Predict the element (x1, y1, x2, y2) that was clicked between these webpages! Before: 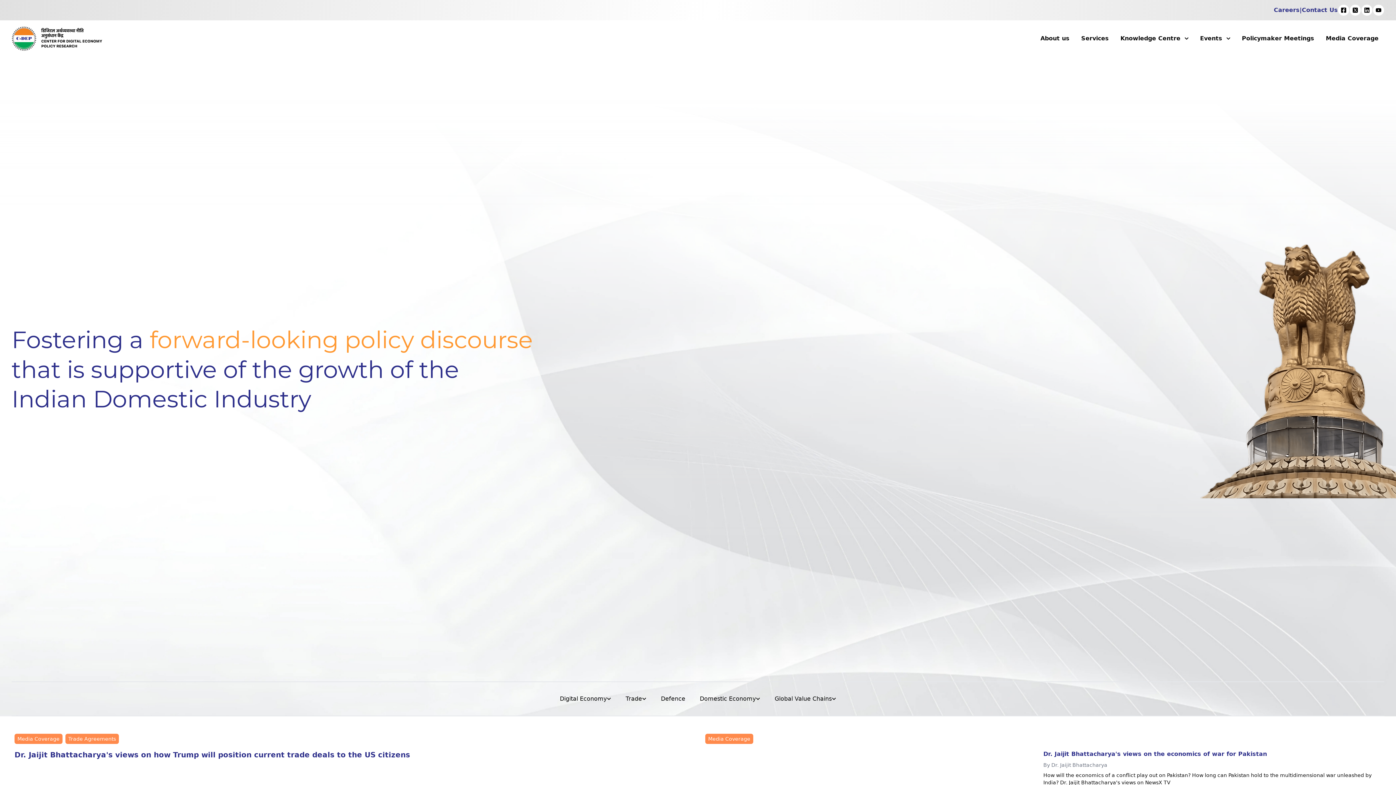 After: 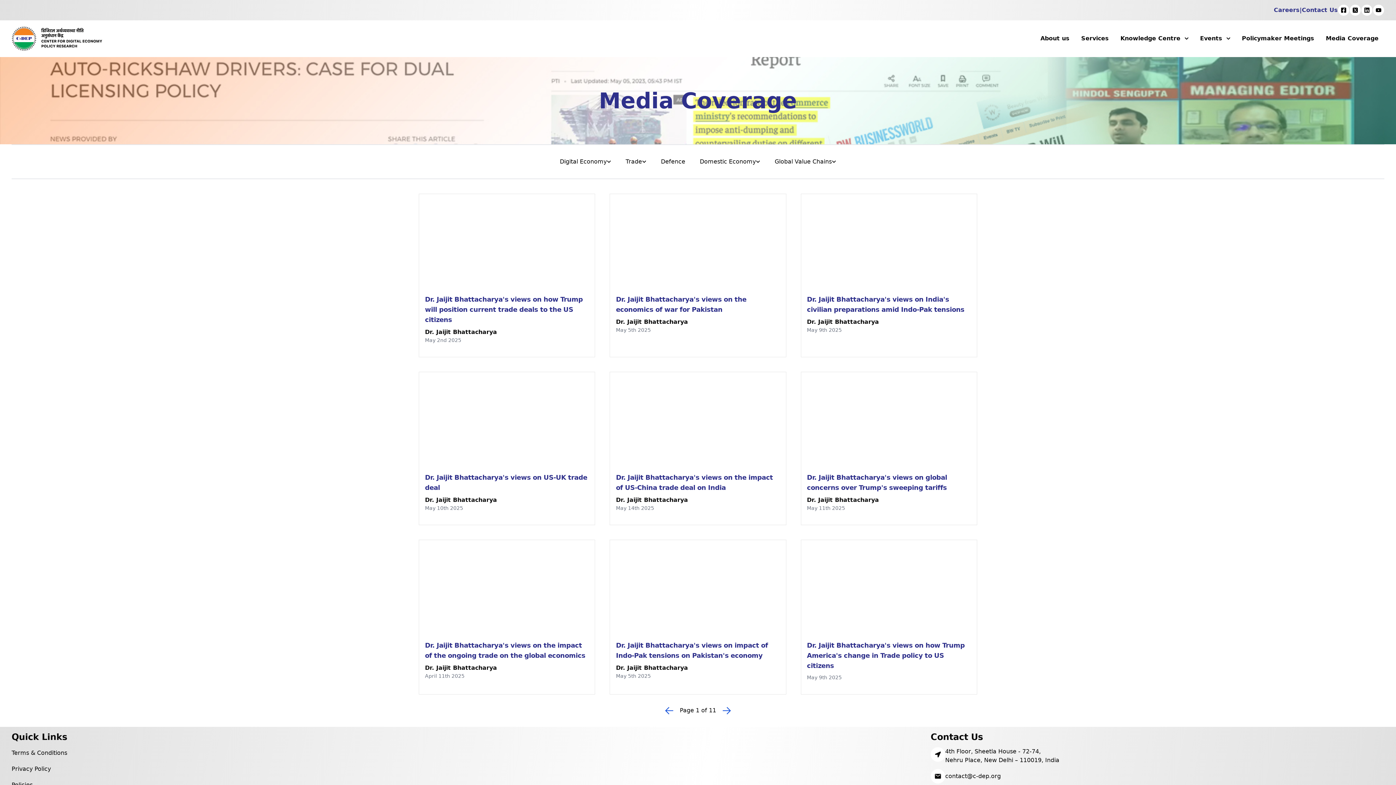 Action: label: Media Coverage bbox: (1320, 31, 1384, 45)